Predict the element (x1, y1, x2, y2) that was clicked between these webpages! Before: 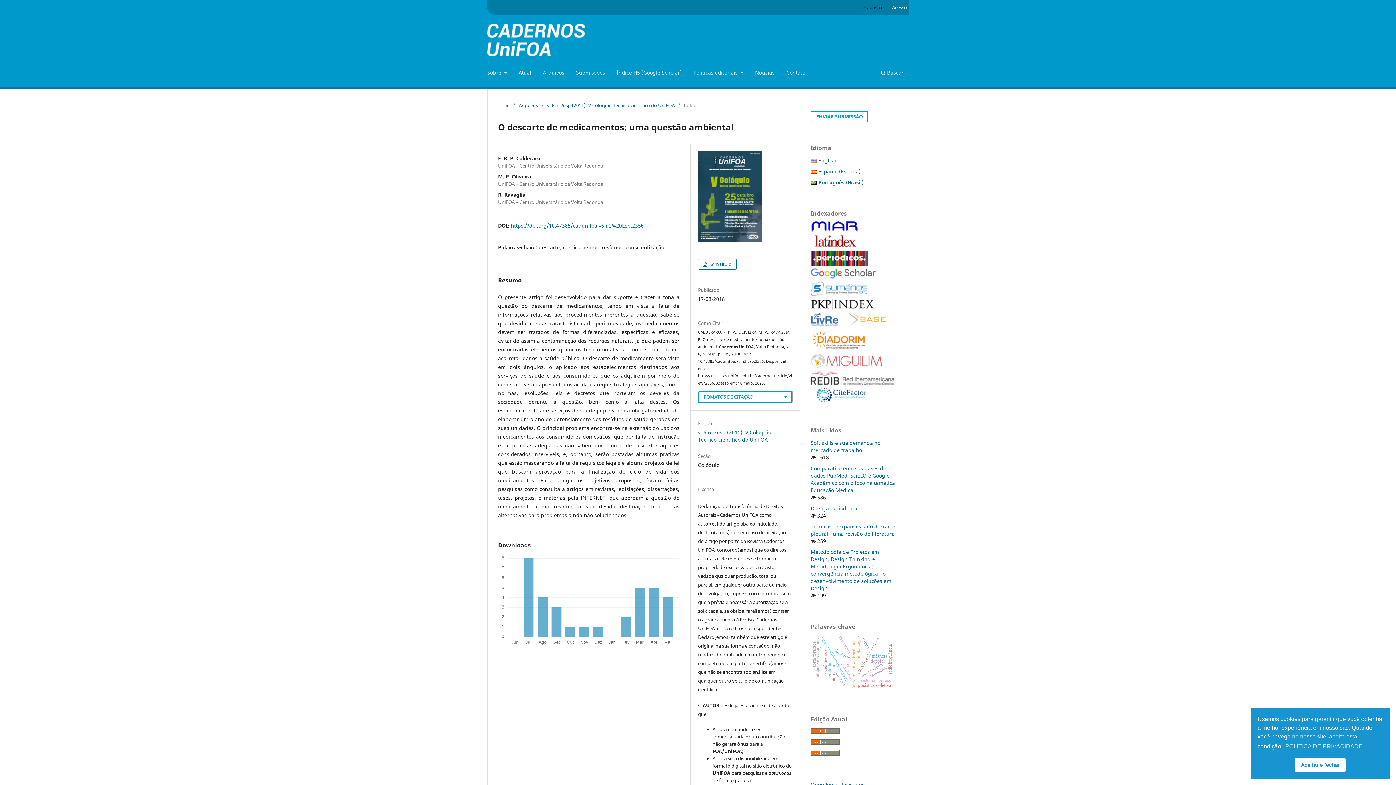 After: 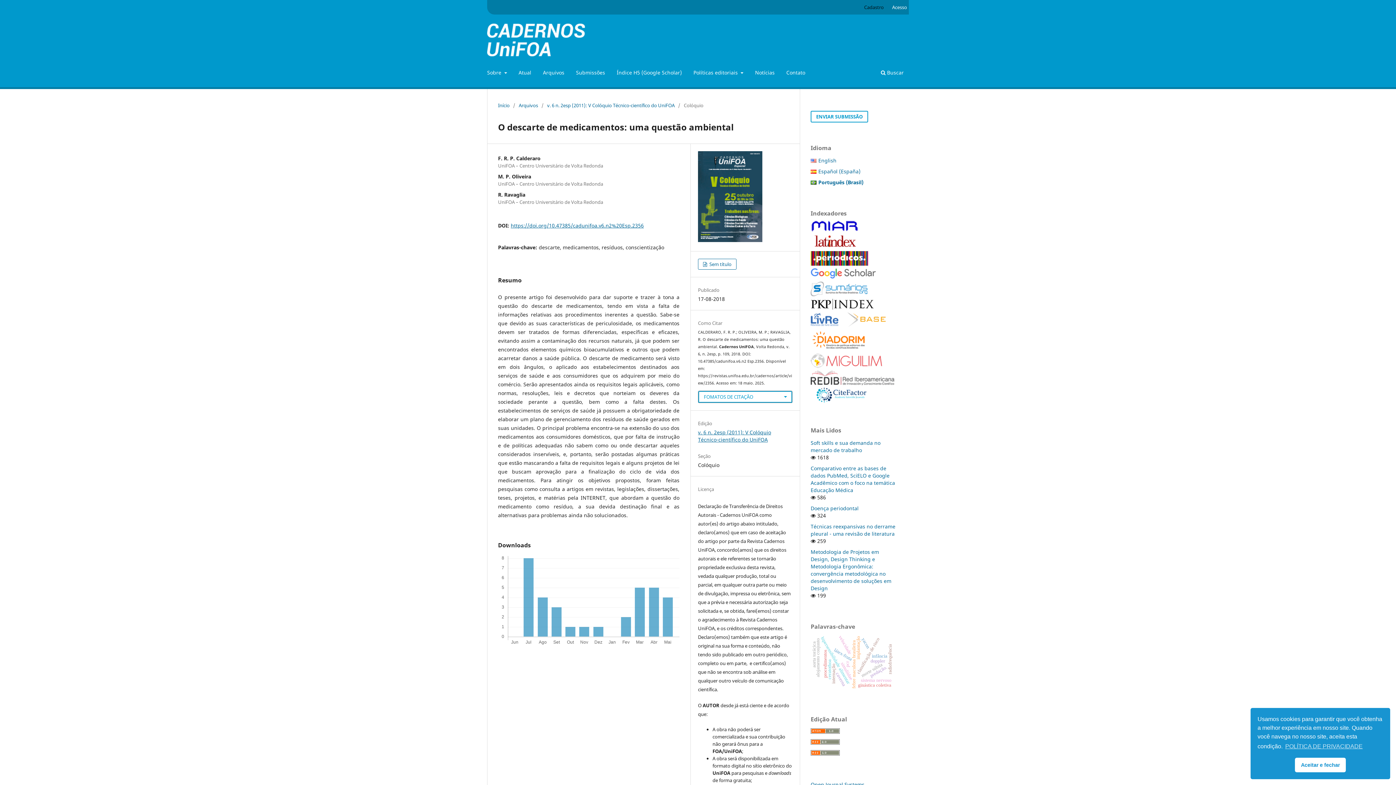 Action: bbox: (810, 243, 860, 250)